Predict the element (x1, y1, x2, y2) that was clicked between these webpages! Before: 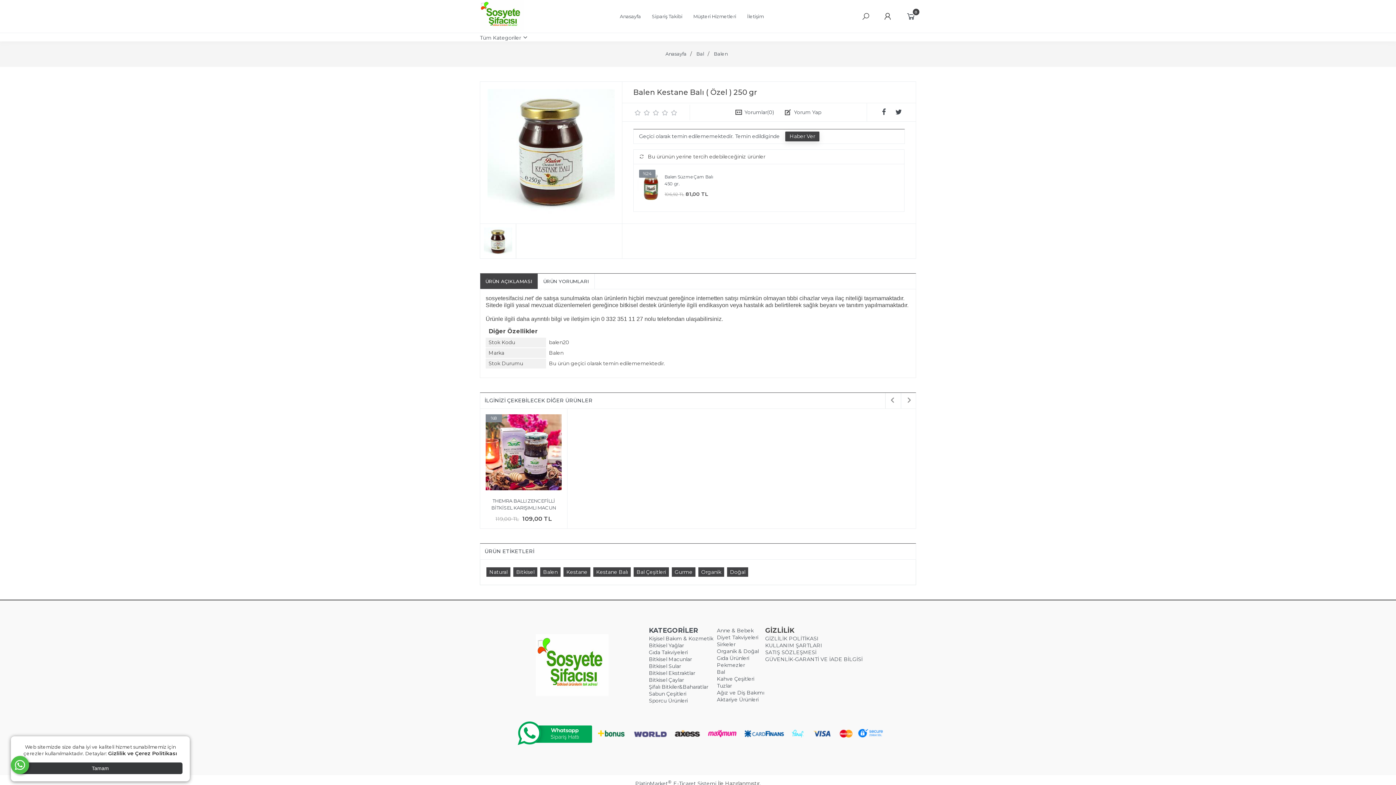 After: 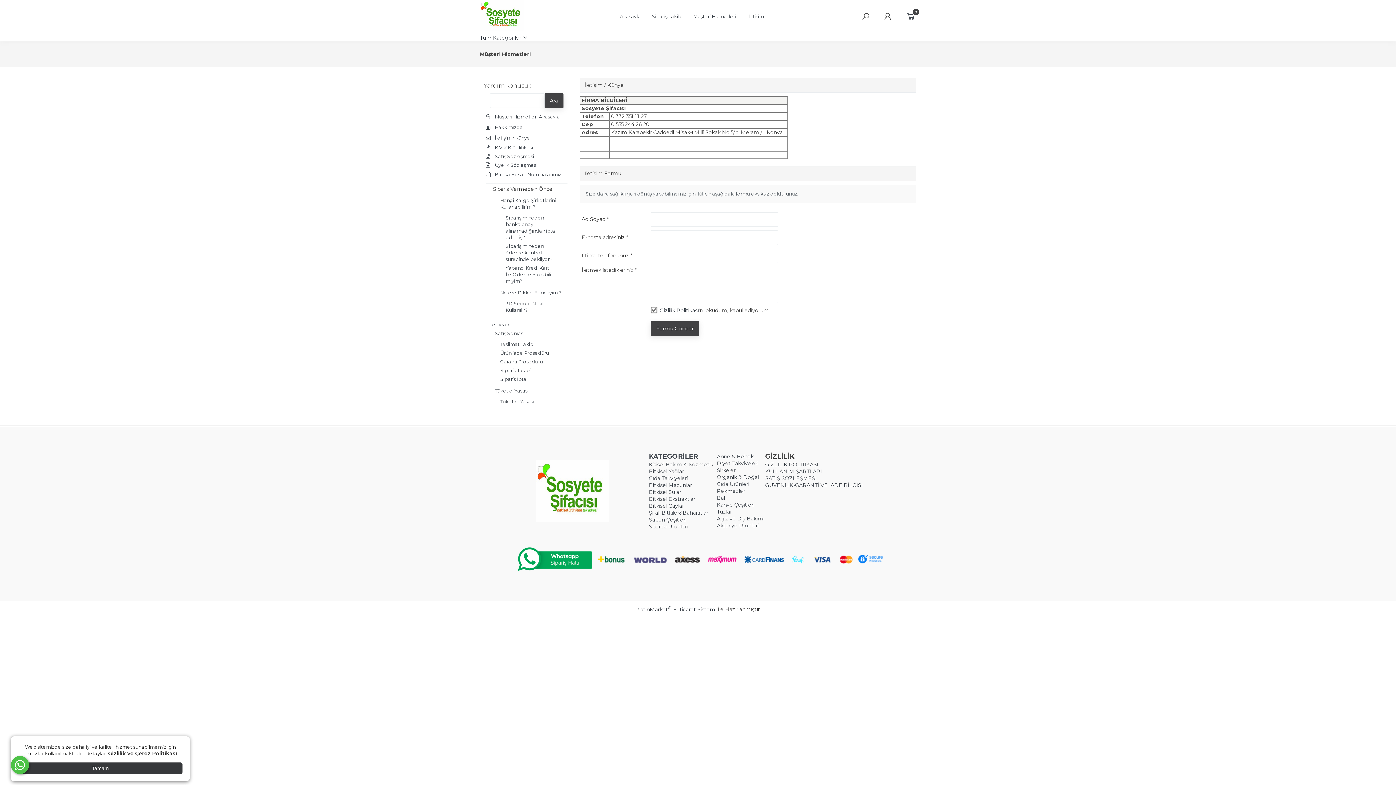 Action: bbox: (741, 13, 769, 19) label: İletişim